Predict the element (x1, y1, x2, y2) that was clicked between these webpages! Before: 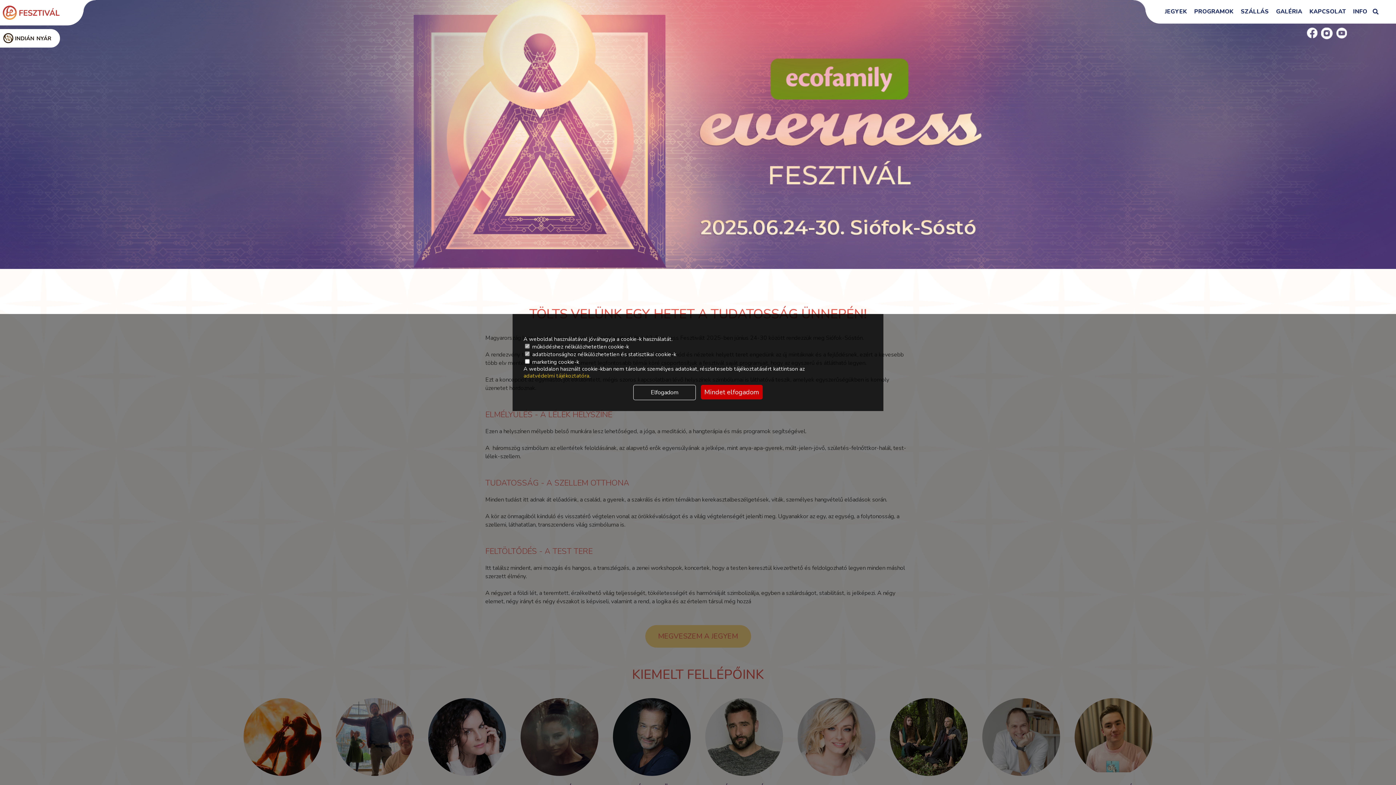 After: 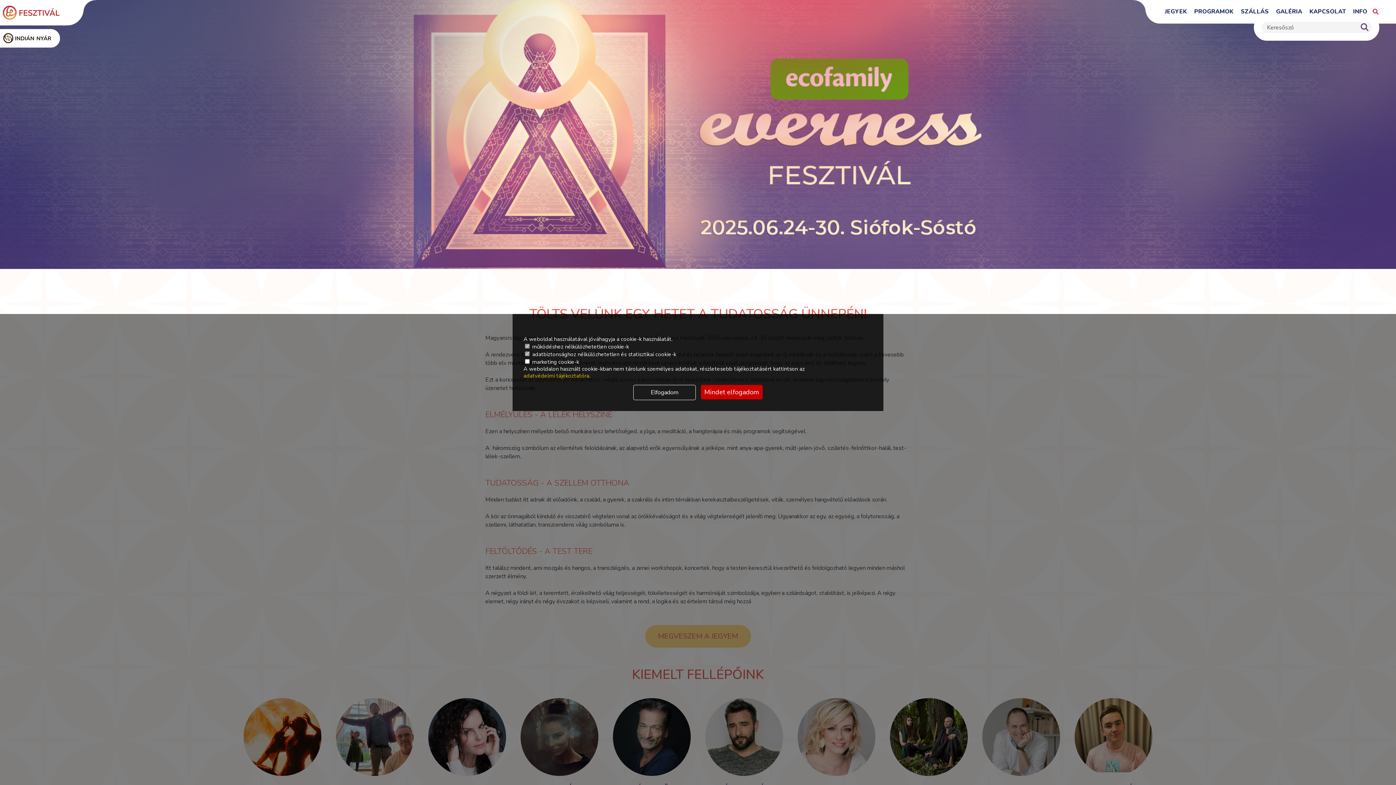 Action: bbox: (1373, 8, 1378, 14)